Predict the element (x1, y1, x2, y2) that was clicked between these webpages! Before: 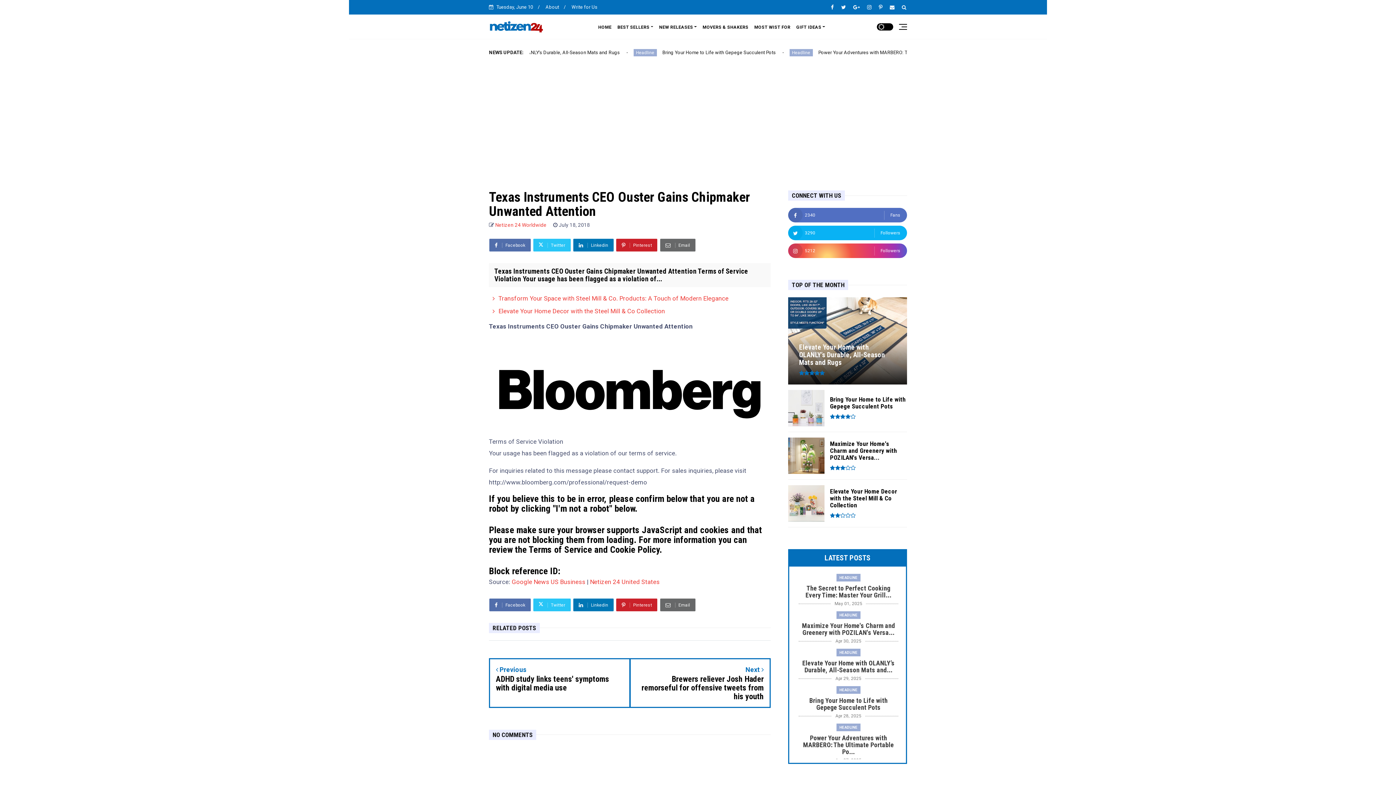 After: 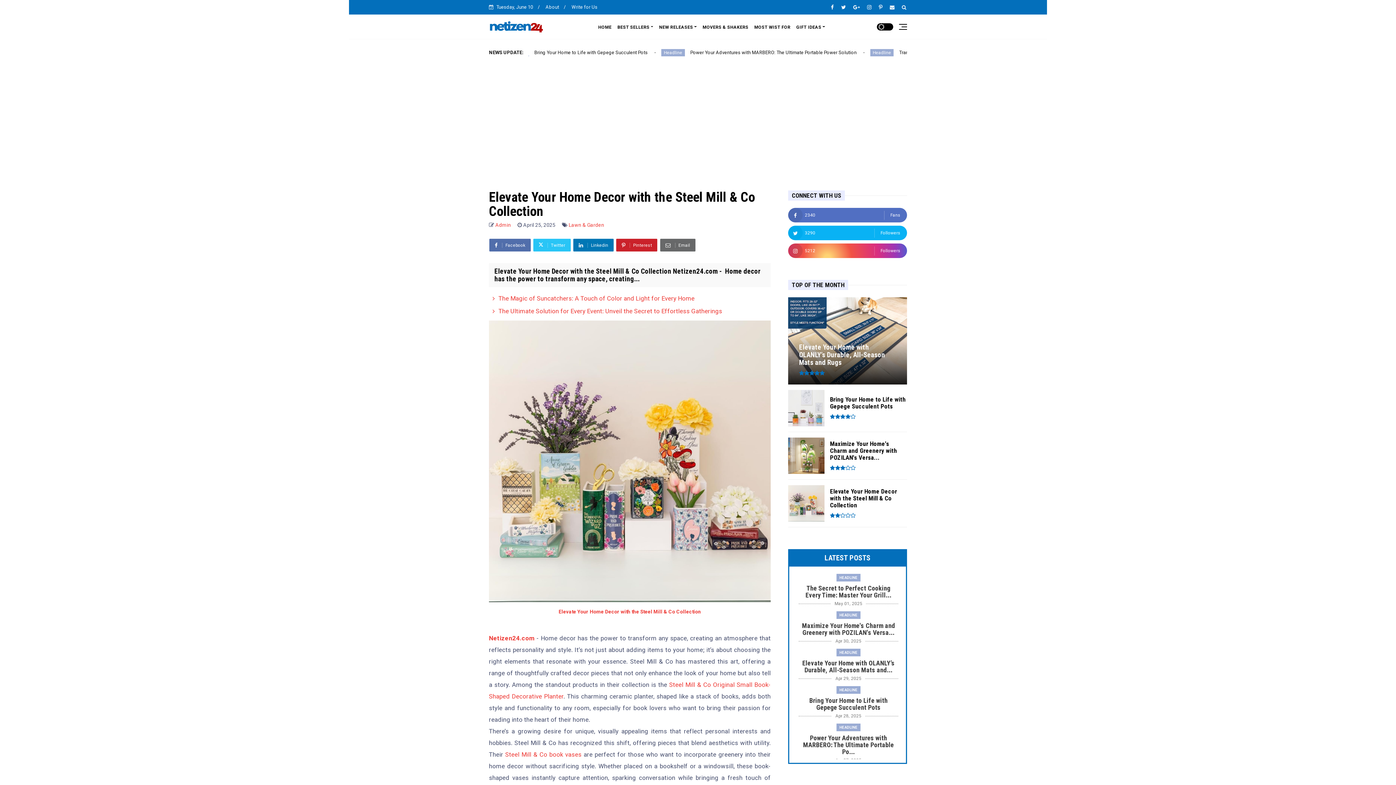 Action: bbox: (498, 307, 665, 314) label: Elevate Your Home Decor with the Steel Mill & Co Collection